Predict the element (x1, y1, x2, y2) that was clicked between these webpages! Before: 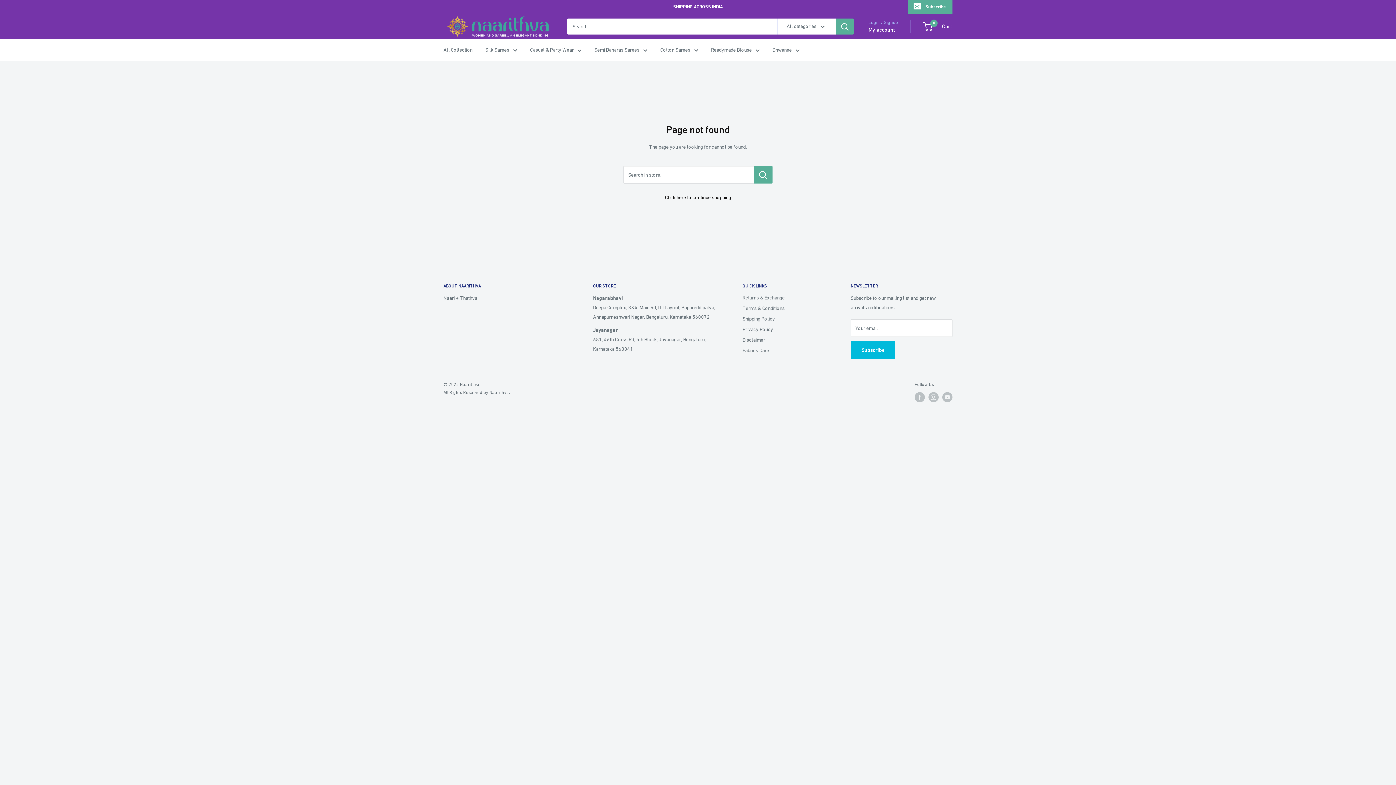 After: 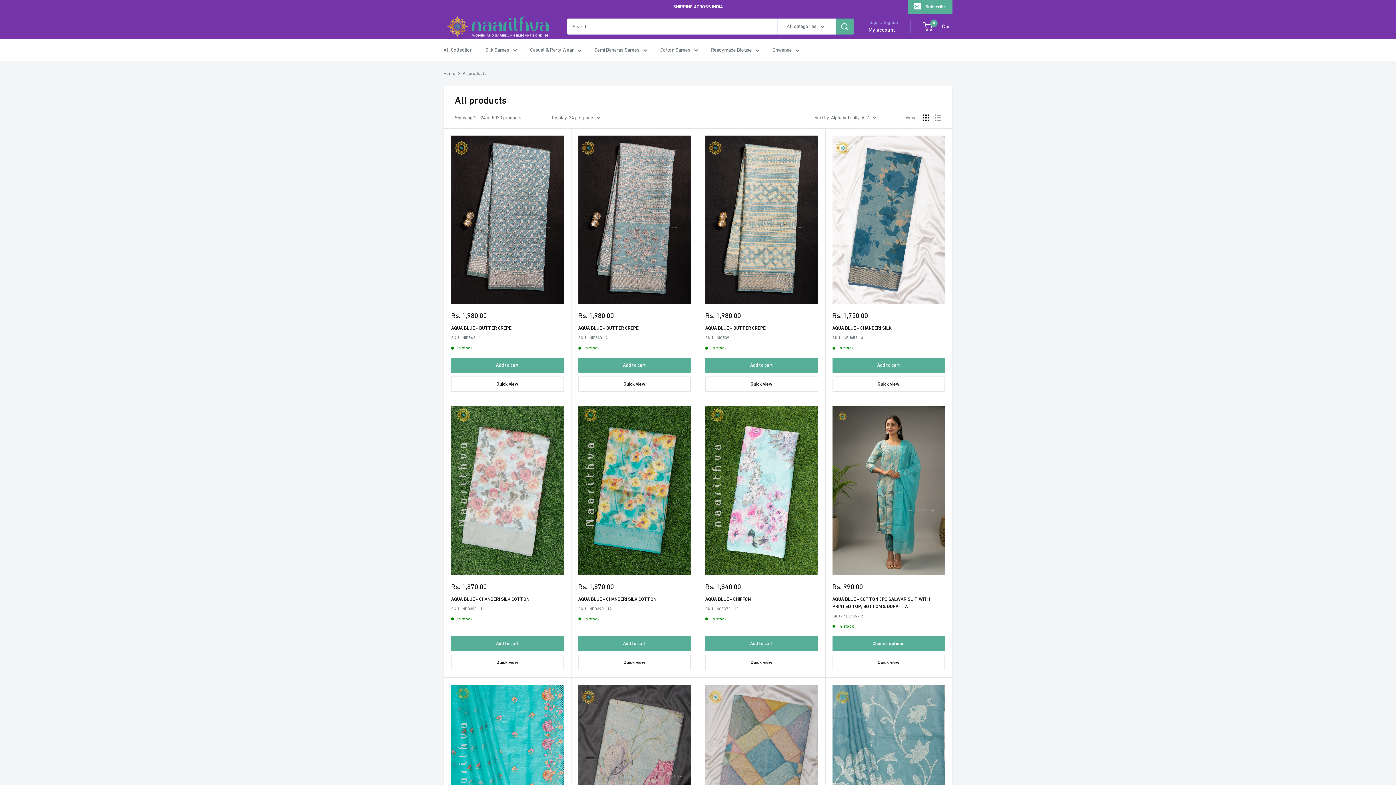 Action: label: All Collection bbox: (443, 45, 472, 54)